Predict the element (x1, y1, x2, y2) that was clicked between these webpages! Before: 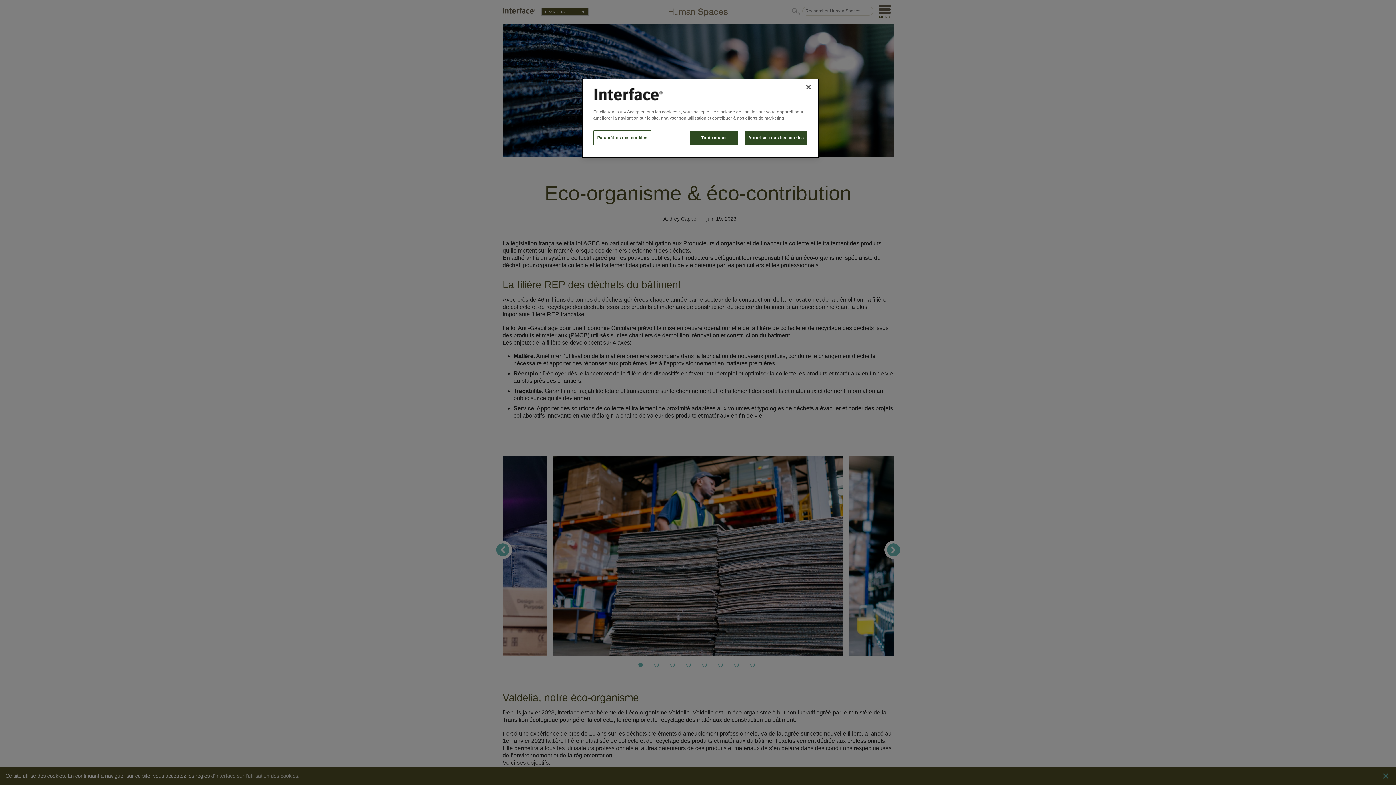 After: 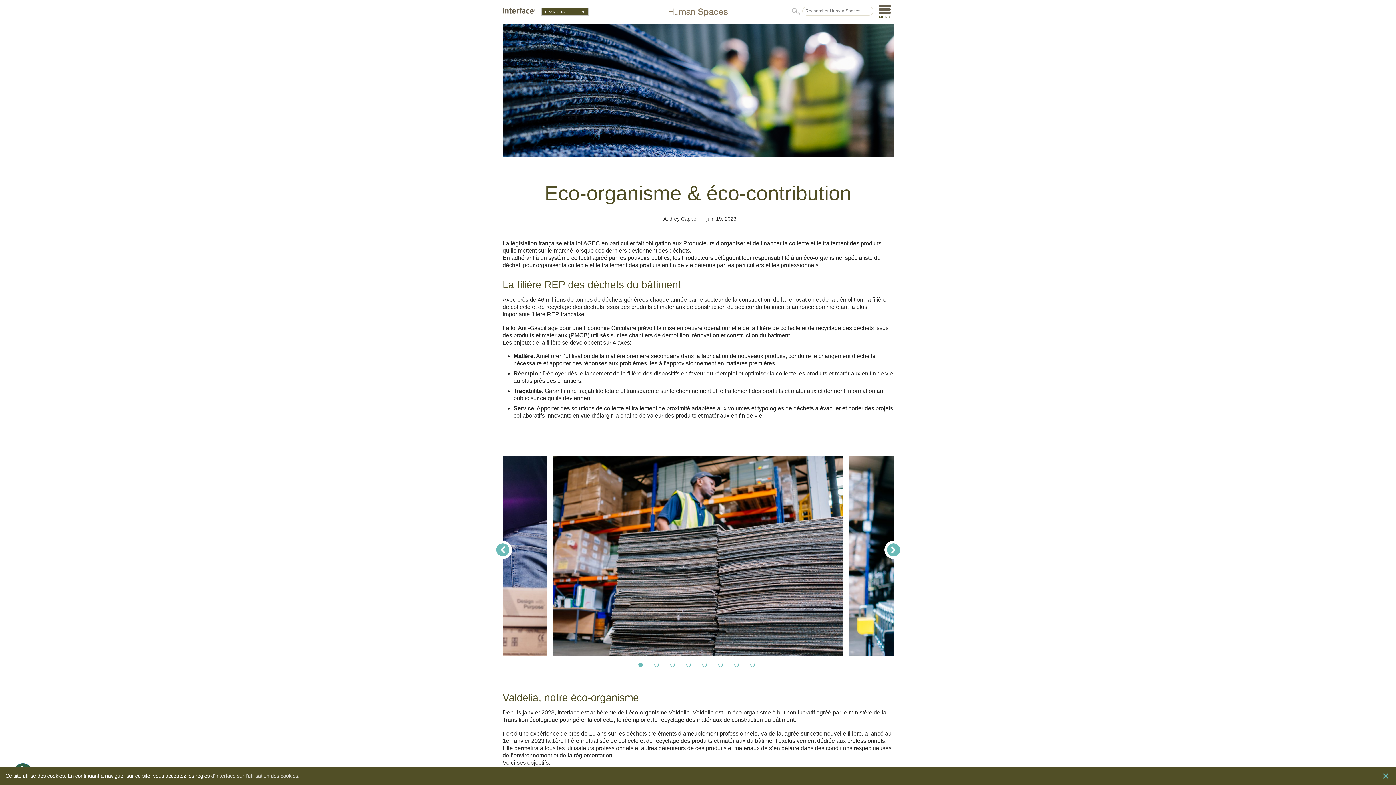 Action: bbox: (744, 130, 808, 145) label: Autoriser tous les cookies